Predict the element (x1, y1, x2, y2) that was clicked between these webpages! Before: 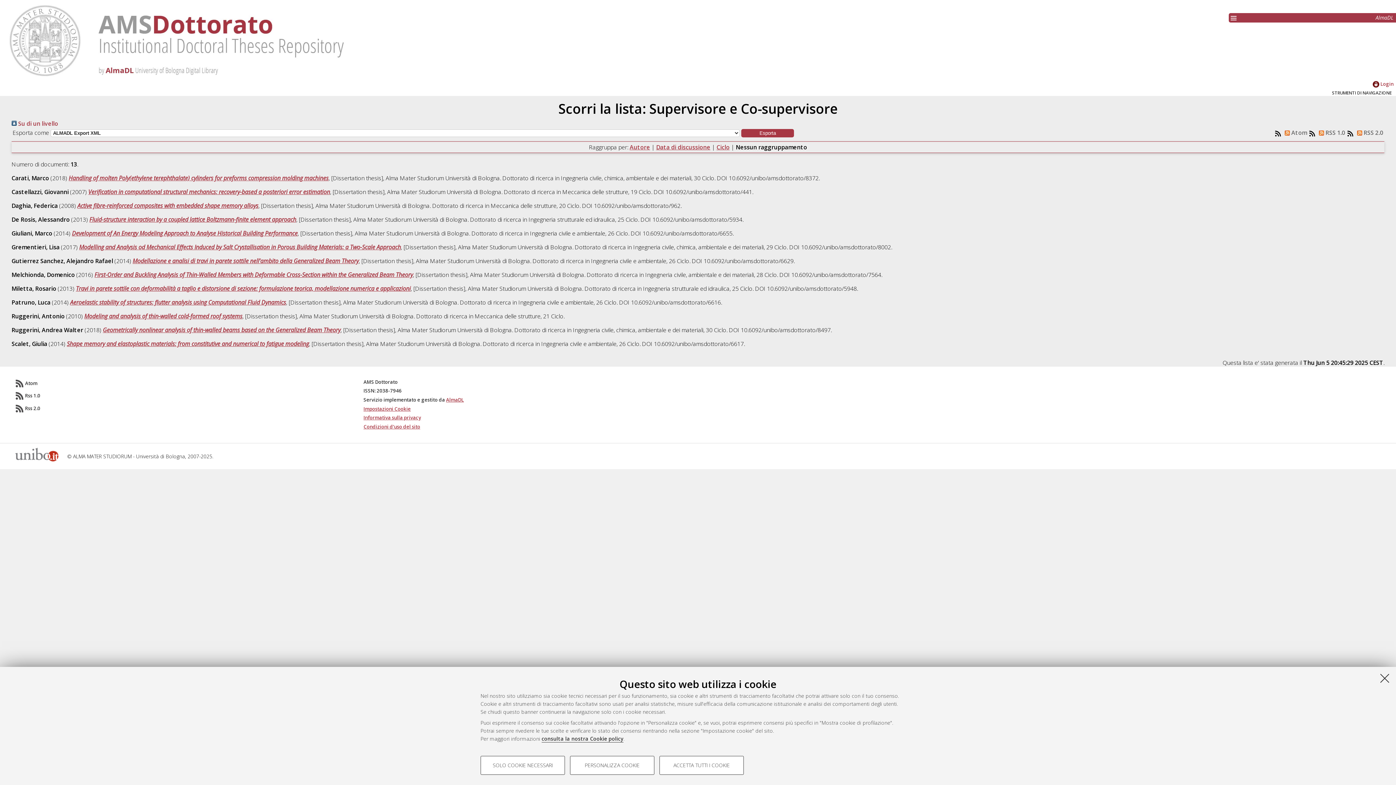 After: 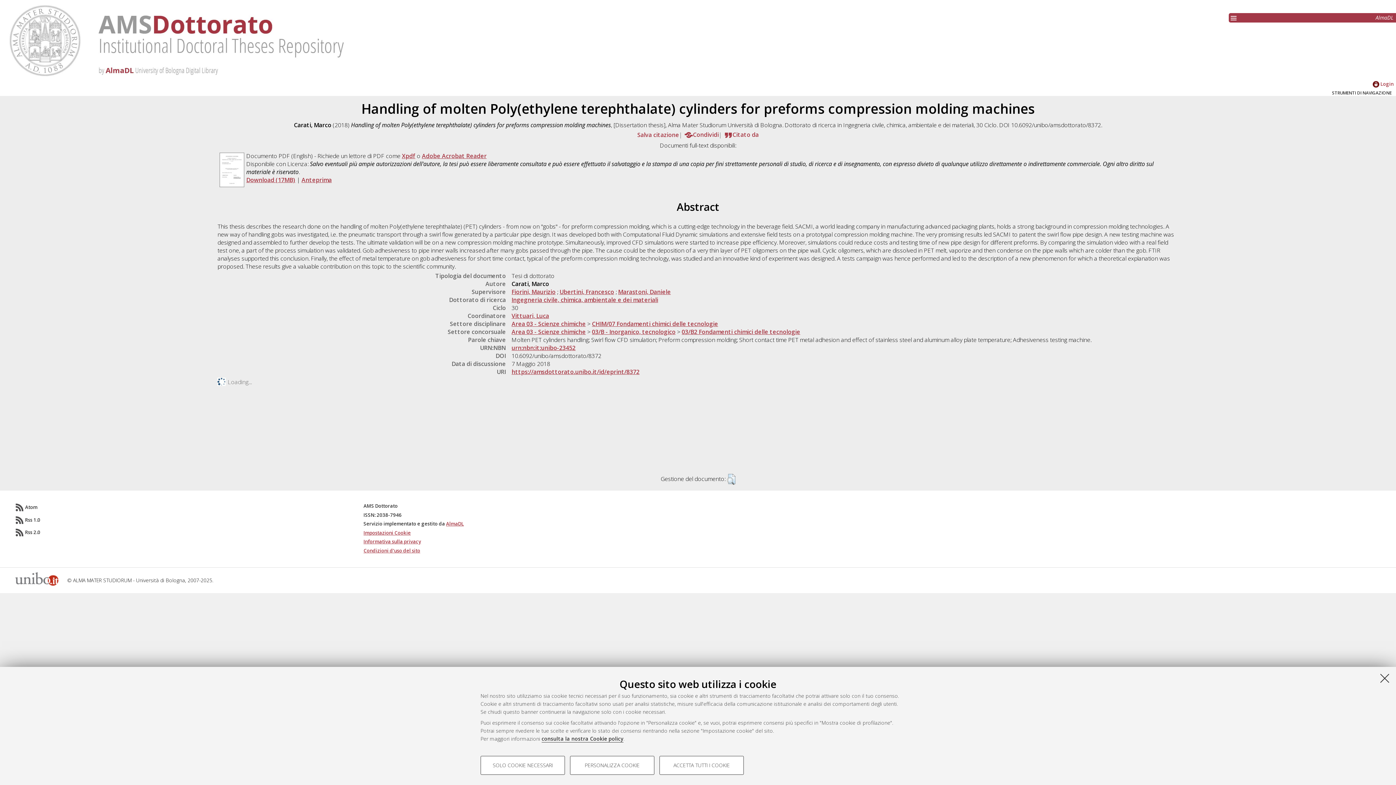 Action: bbox: (68, 174, 328, 182) label: Handling of molten Poly(ethylene terephthalate) cylinders for preforms compression molding machines